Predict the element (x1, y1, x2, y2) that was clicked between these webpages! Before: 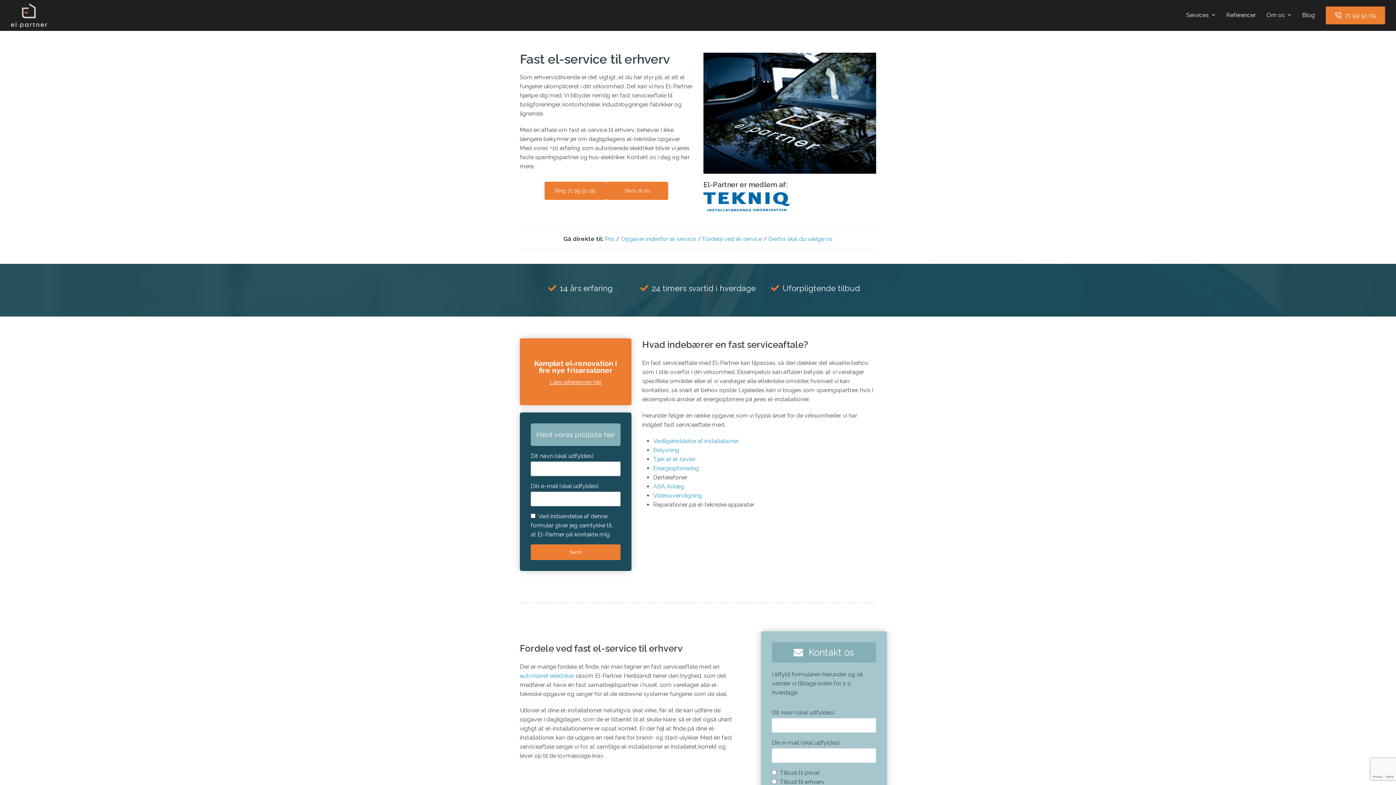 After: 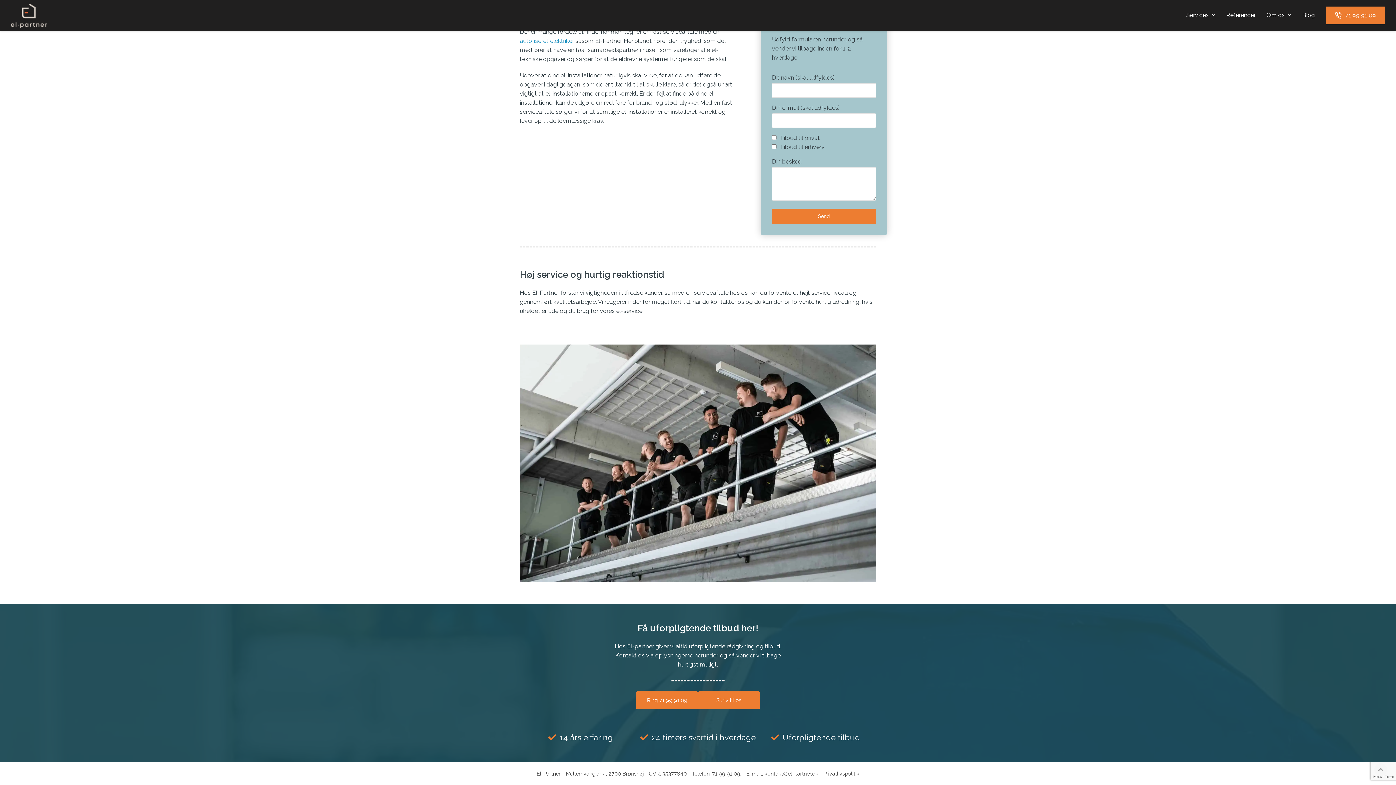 Action: bbox: (768, 235, 832, 242) label: Derfor skal du vælge os